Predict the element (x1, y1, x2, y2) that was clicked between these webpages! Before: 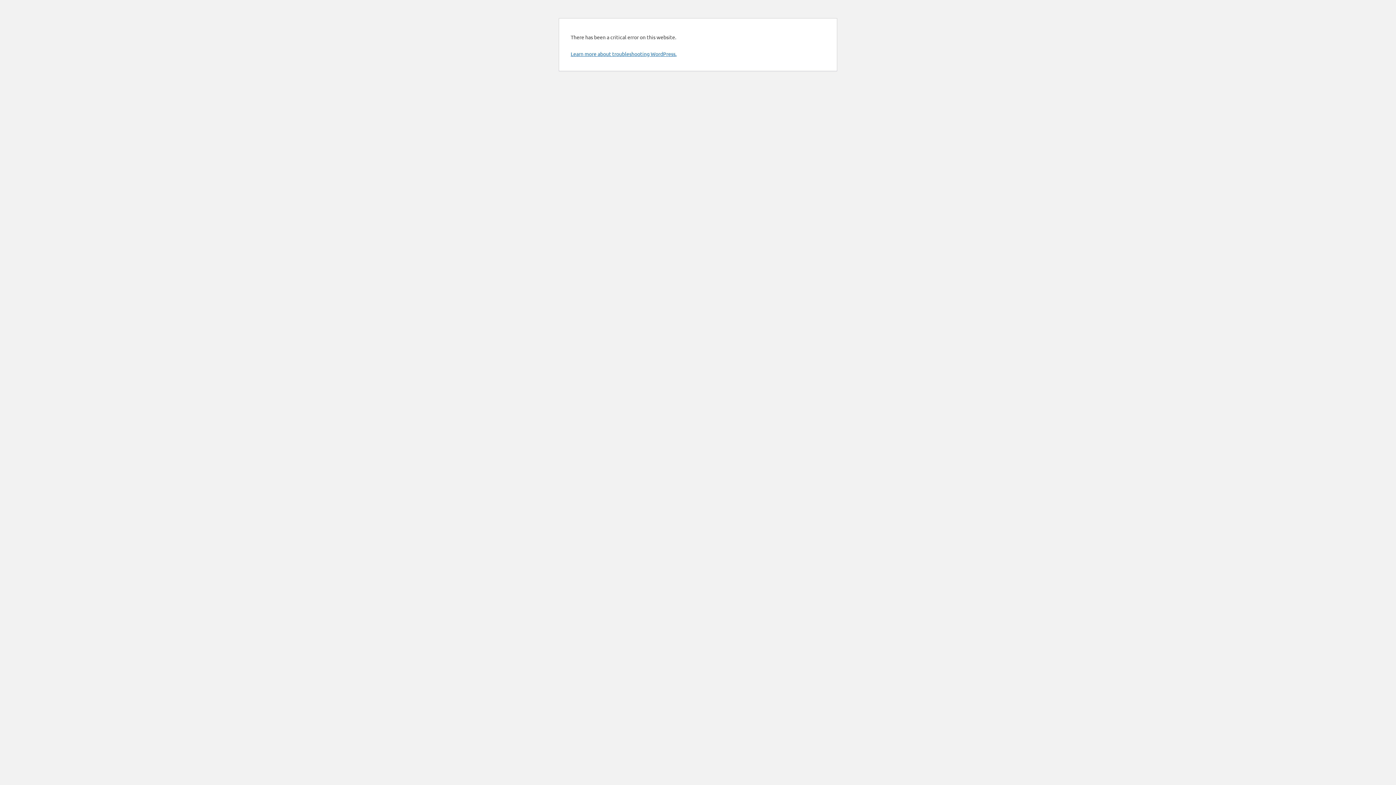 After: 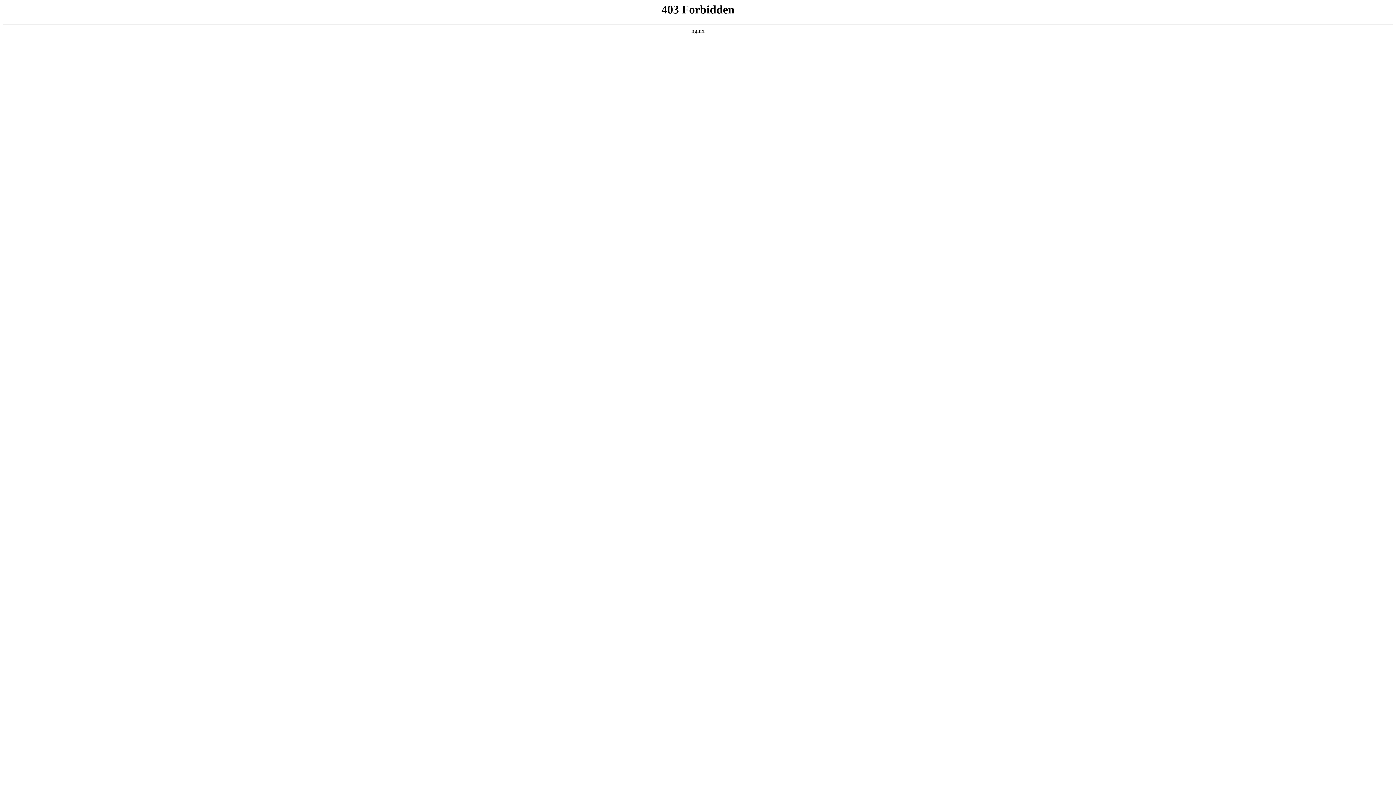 Action: bbox: (570, 50, 676, 57) label: Learn more about troubleshooting WordPress.